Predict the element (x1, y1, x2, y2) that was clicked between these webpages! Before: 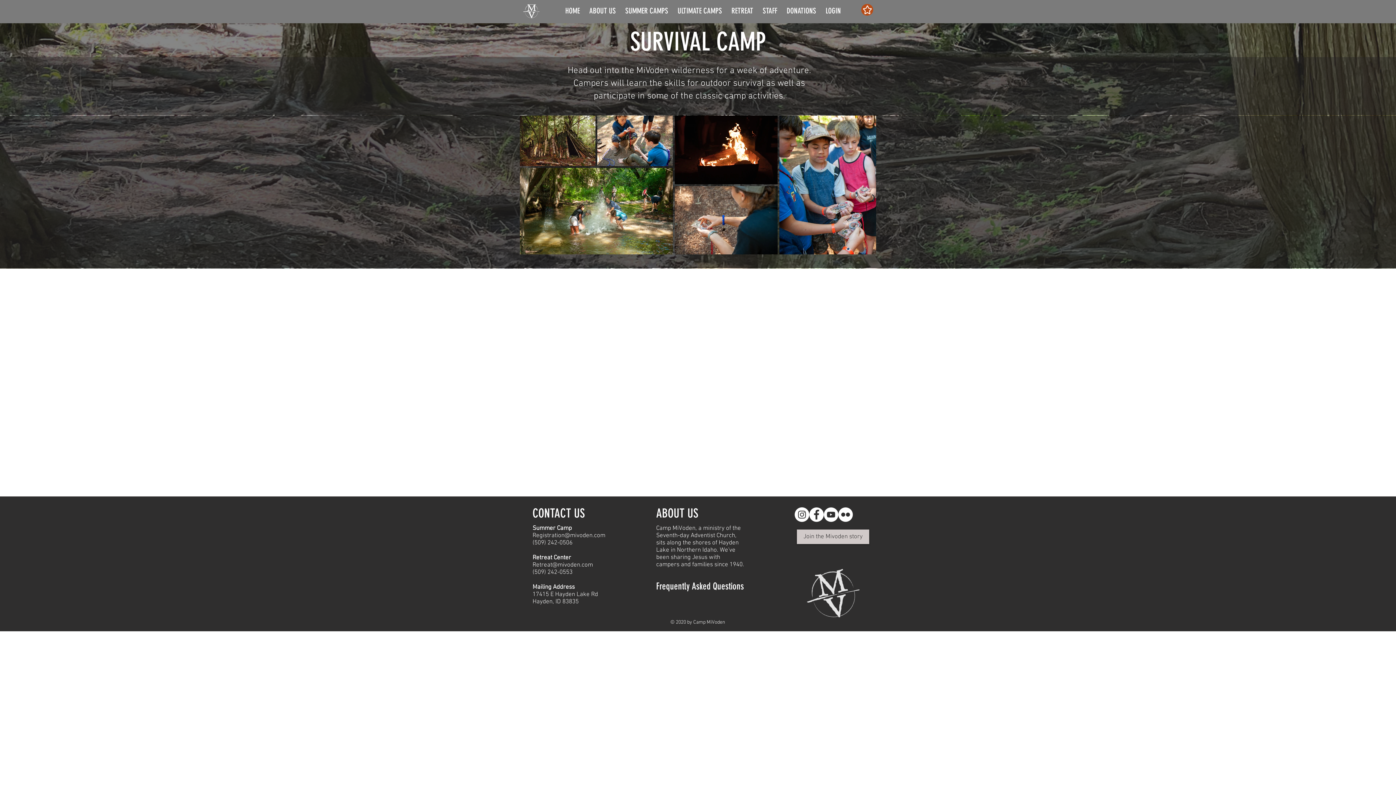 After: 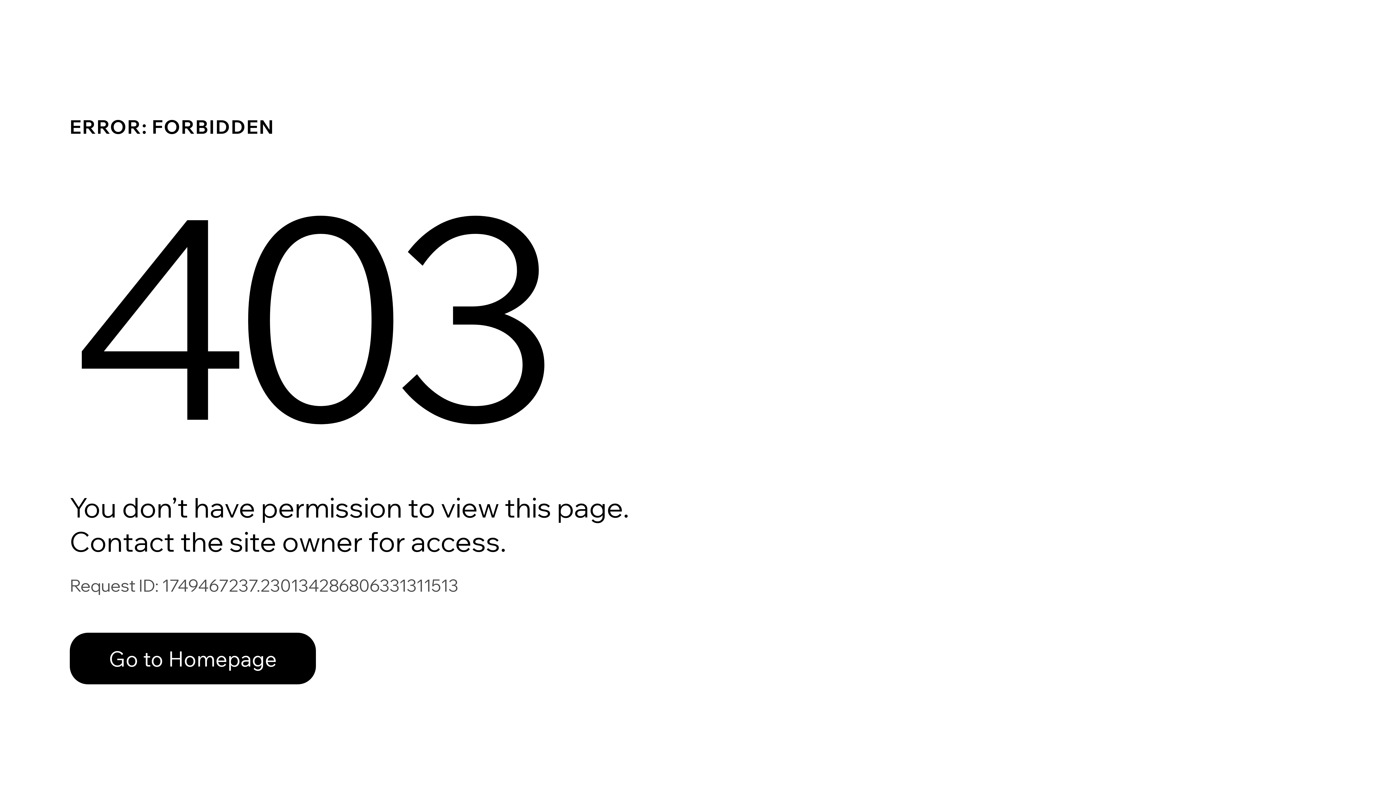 Action: label: Star bbox: (861, 4, 873, 15)